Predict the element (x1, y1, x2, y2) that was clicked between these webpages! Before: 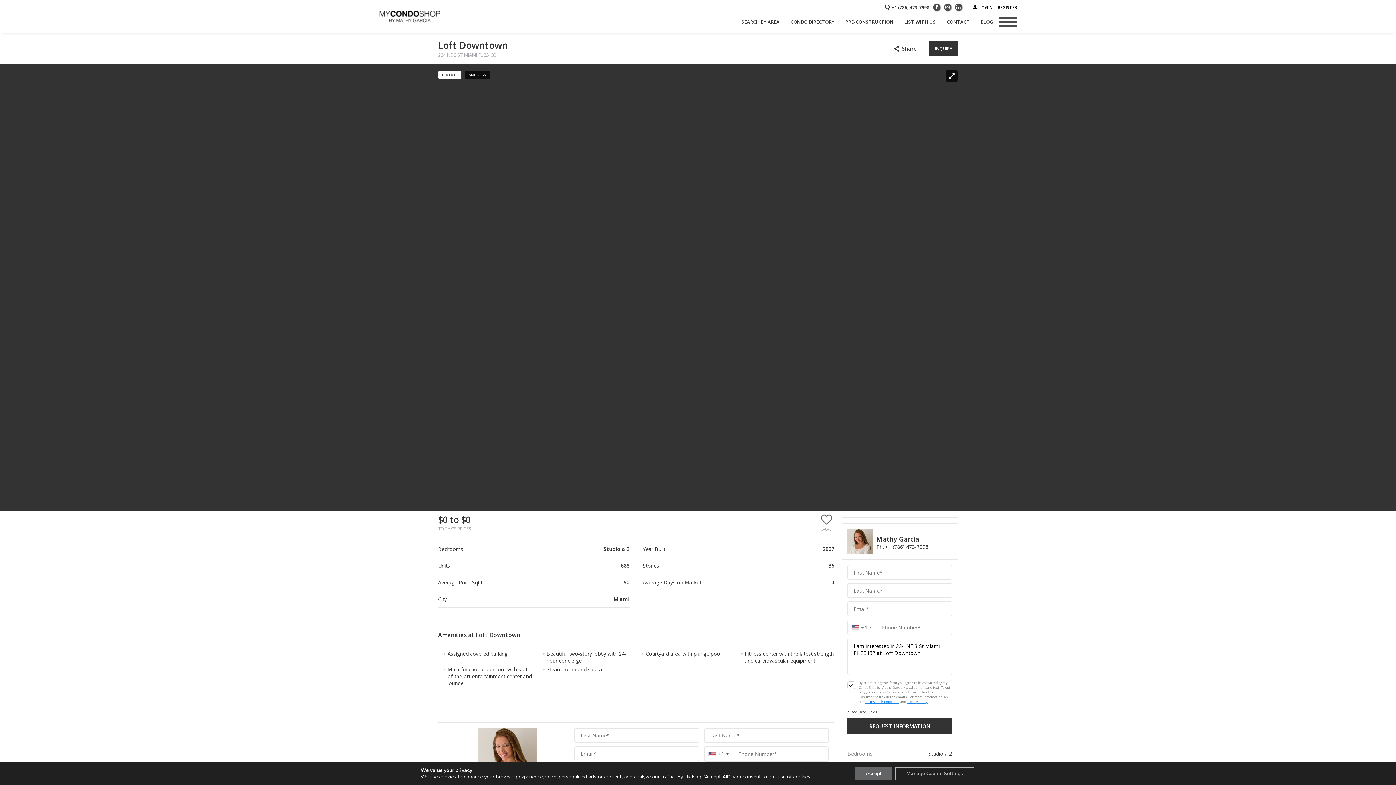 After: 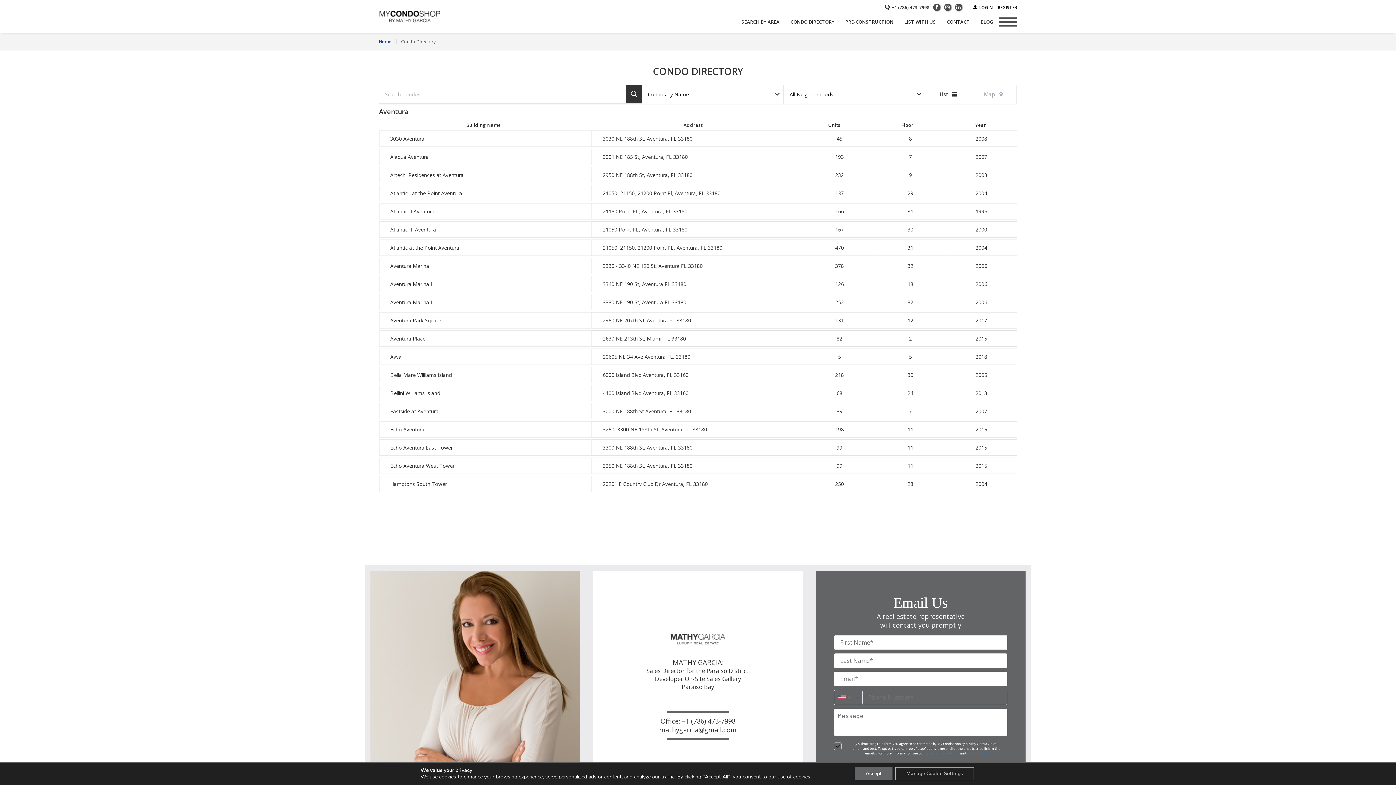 Action: bbox: (790, 18, 834, 25) label: CONDO DIRECTORY